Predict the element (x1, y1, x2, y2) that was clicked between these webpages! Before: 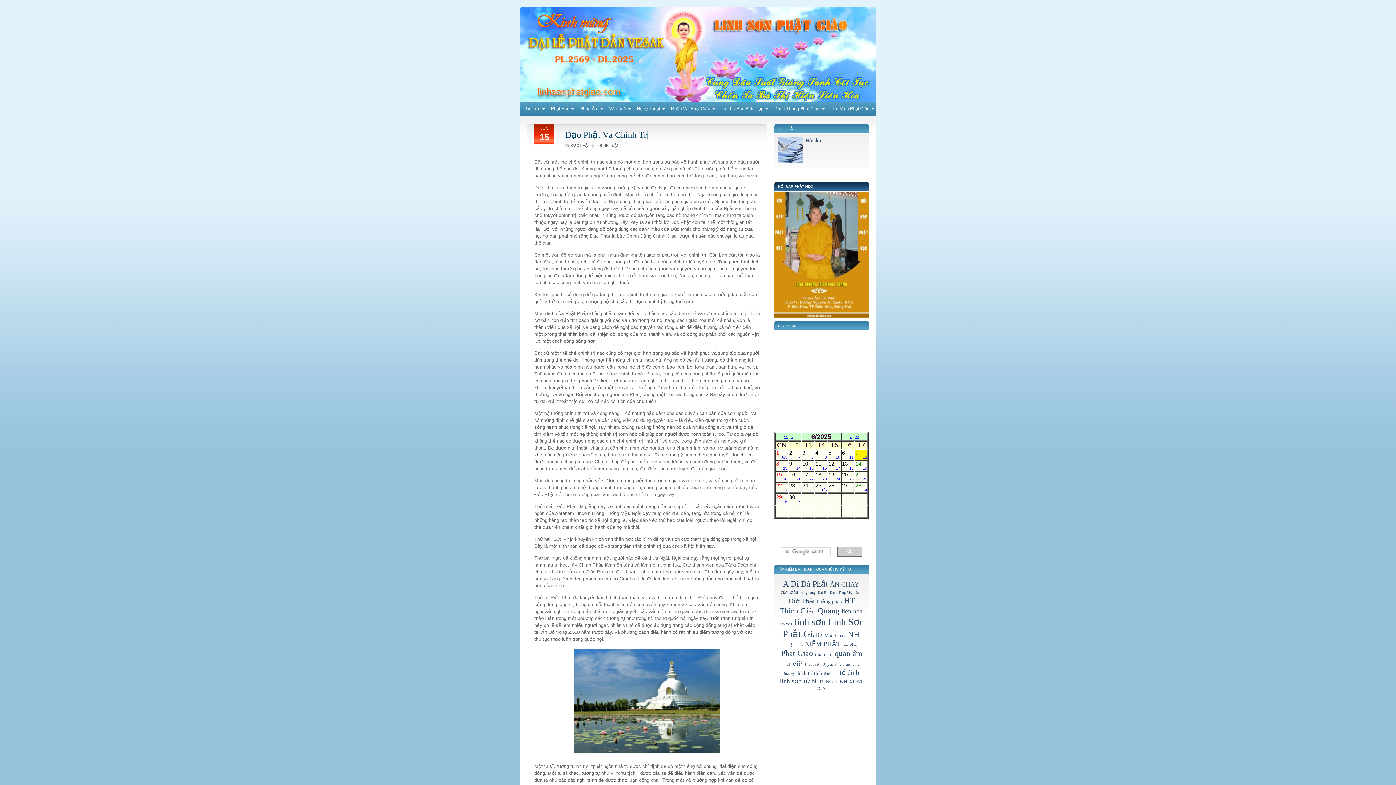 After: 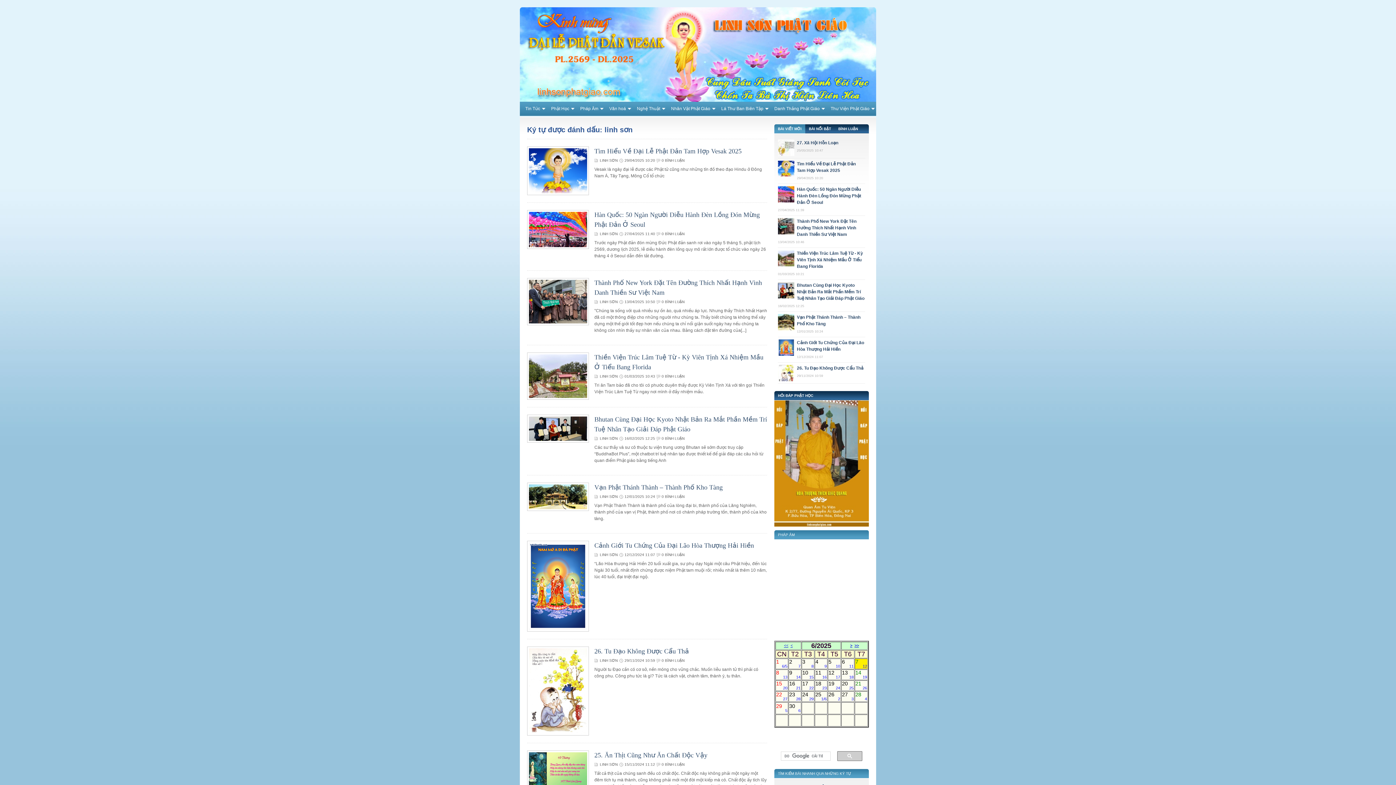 Action: bbox: (794, 616, 826, 627) label: linh sơn